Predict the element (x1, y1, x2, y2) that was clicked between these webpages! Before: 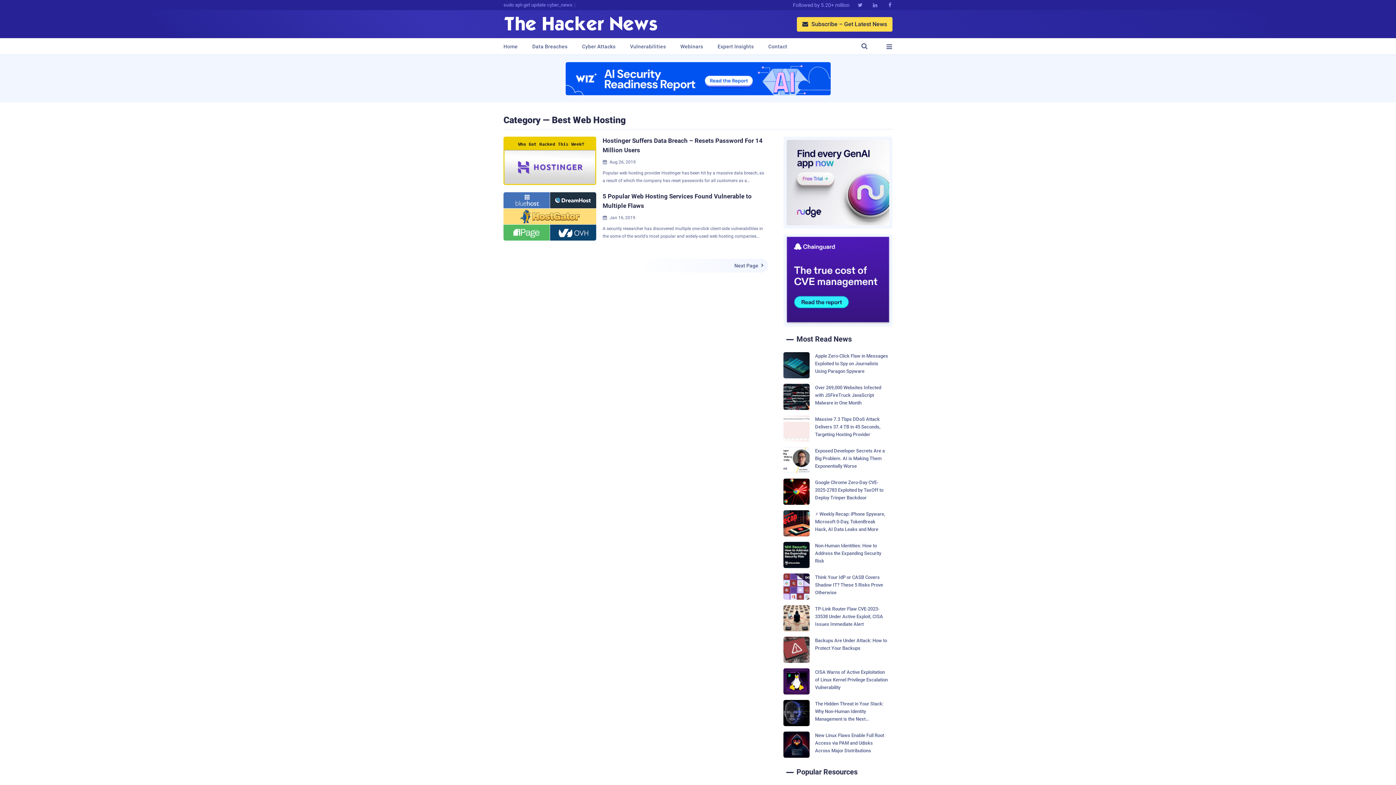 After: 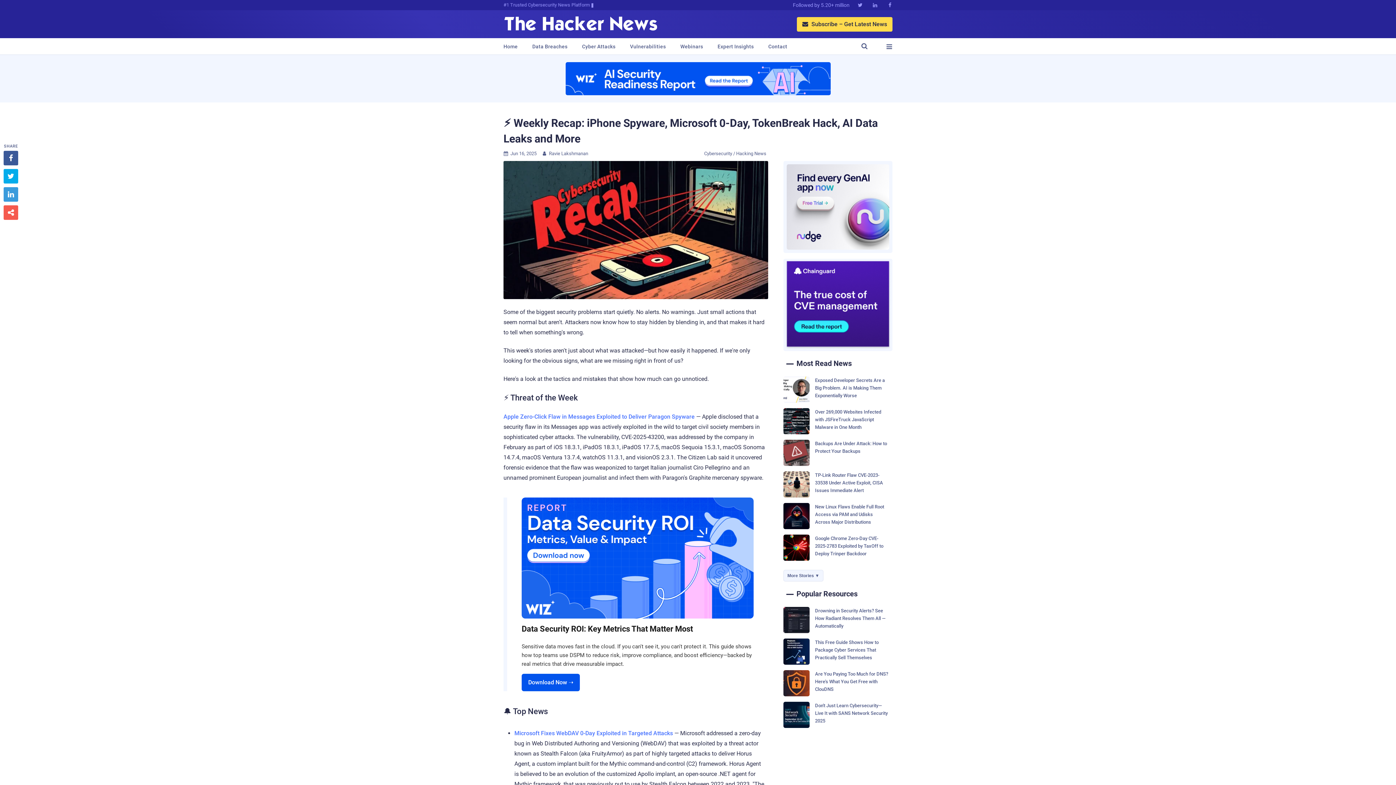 Action: bbox: (783, 510, 892, 536) label: ⚡ Weekly Recap: iPhone Spyware, Microsoft 0-Day, TokenBreak Hack, AI Data Leaks and More